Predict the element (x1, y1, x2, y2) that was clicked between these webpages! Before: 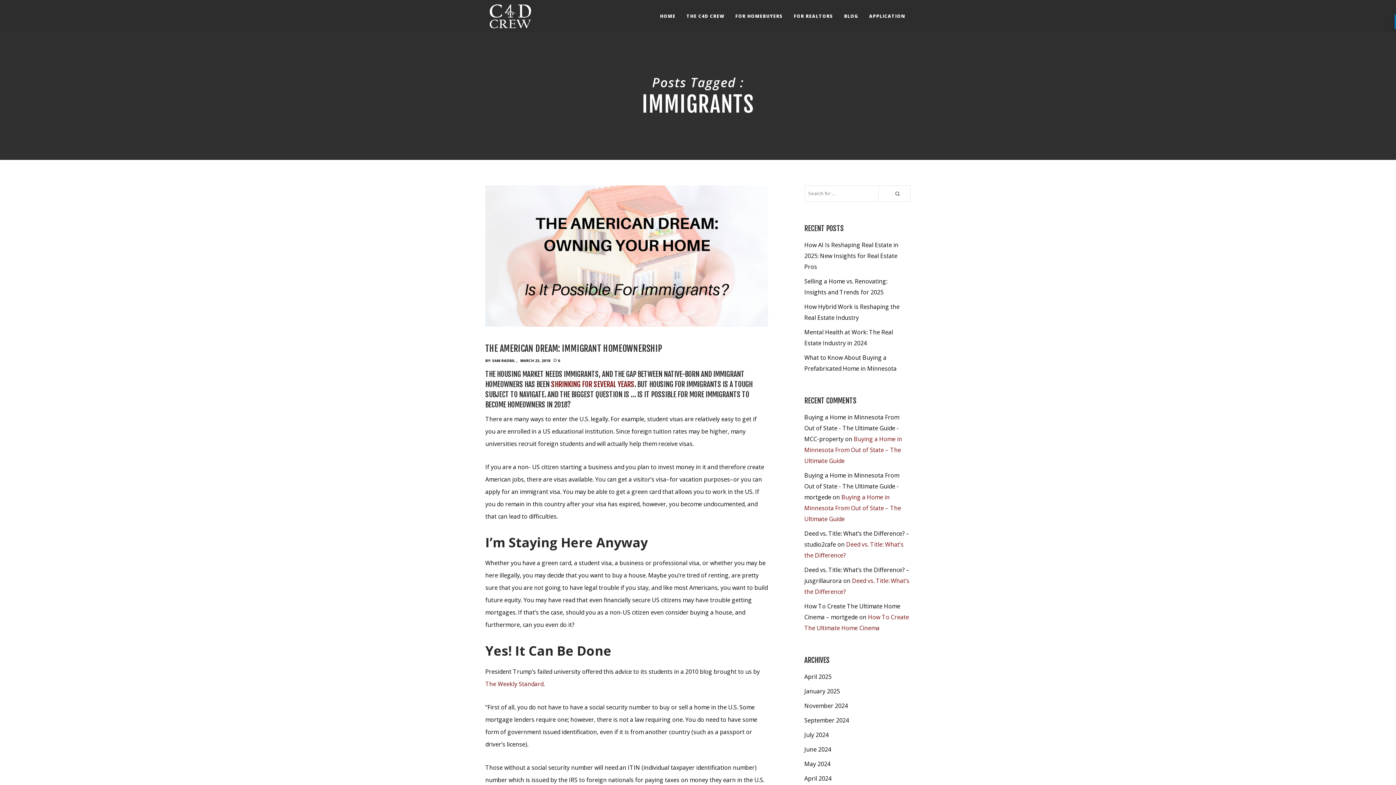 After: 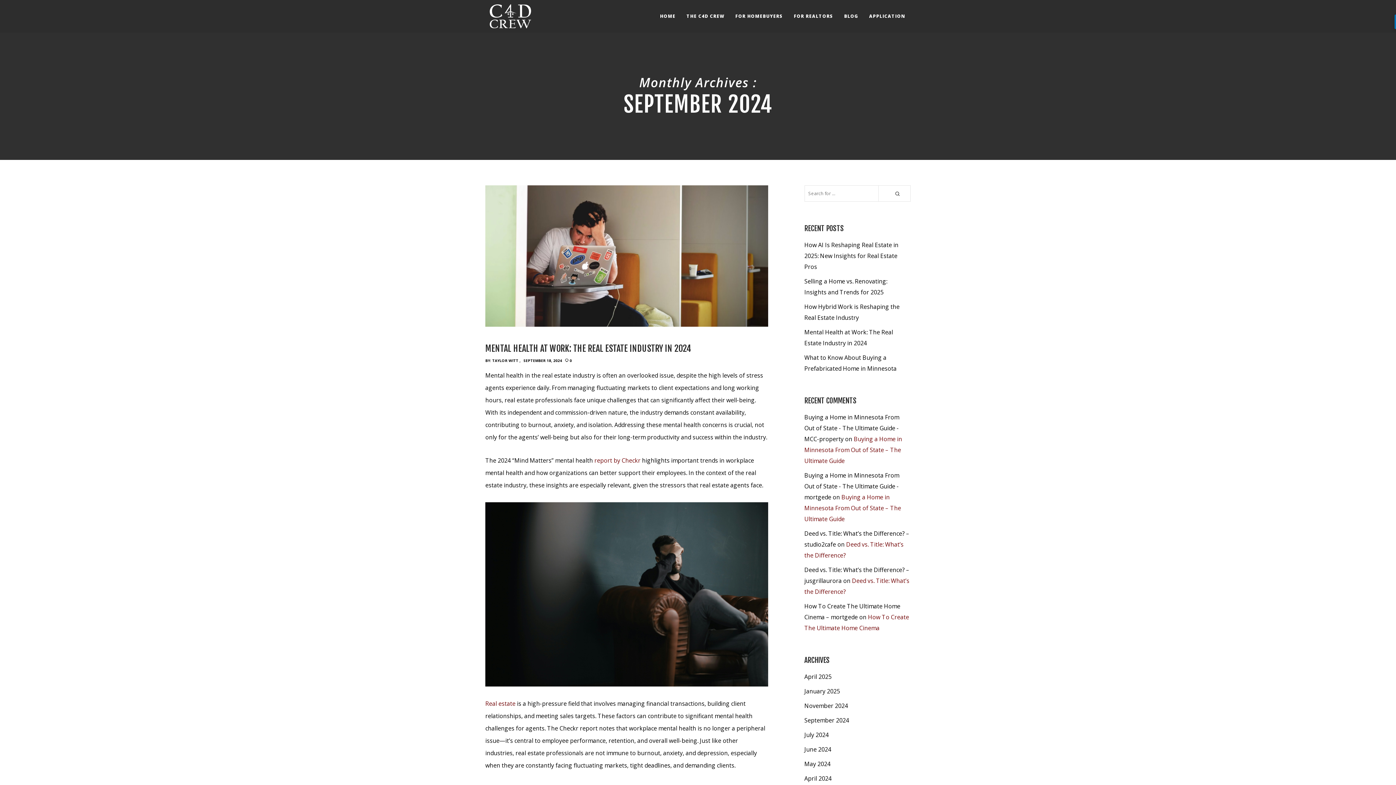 Action: bbox: (804, 716, 849, 724) label: September 2024